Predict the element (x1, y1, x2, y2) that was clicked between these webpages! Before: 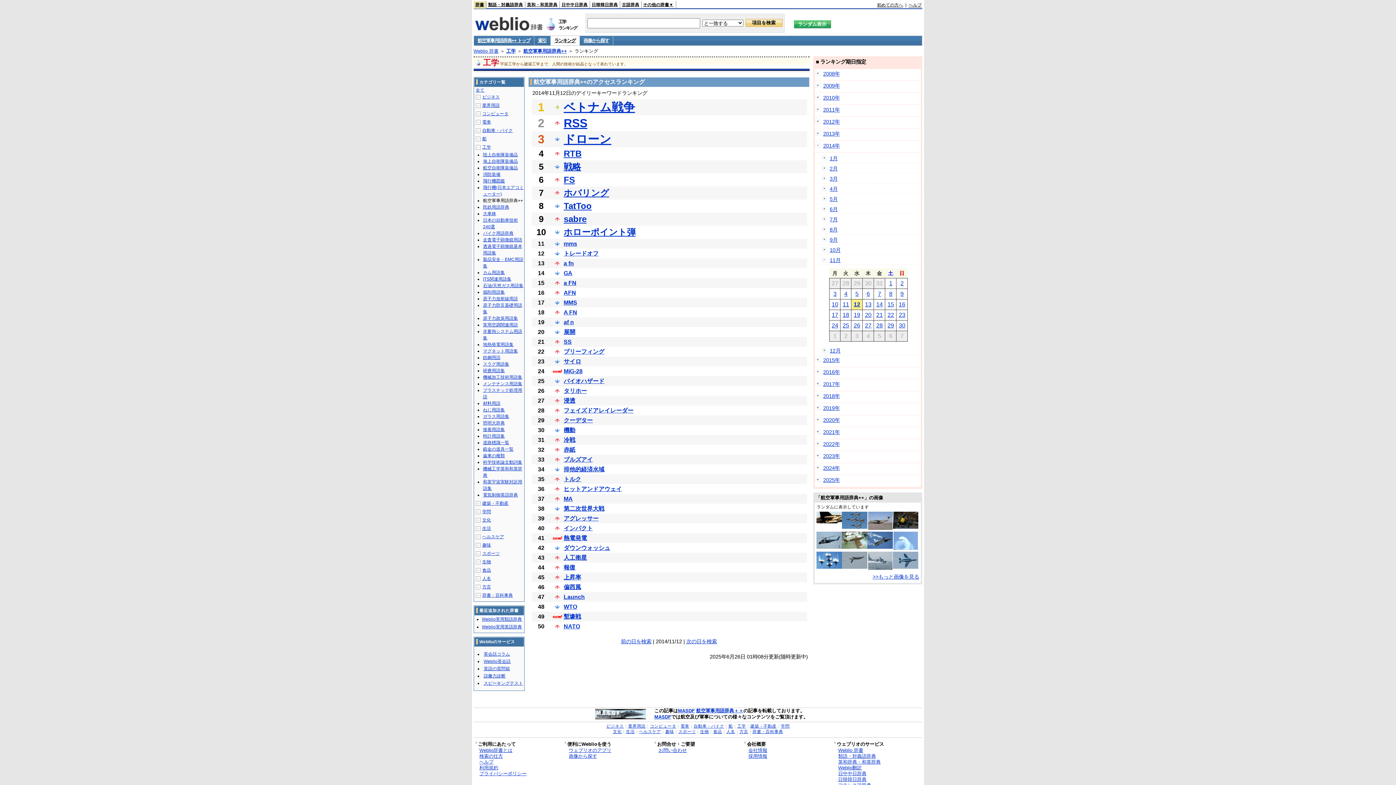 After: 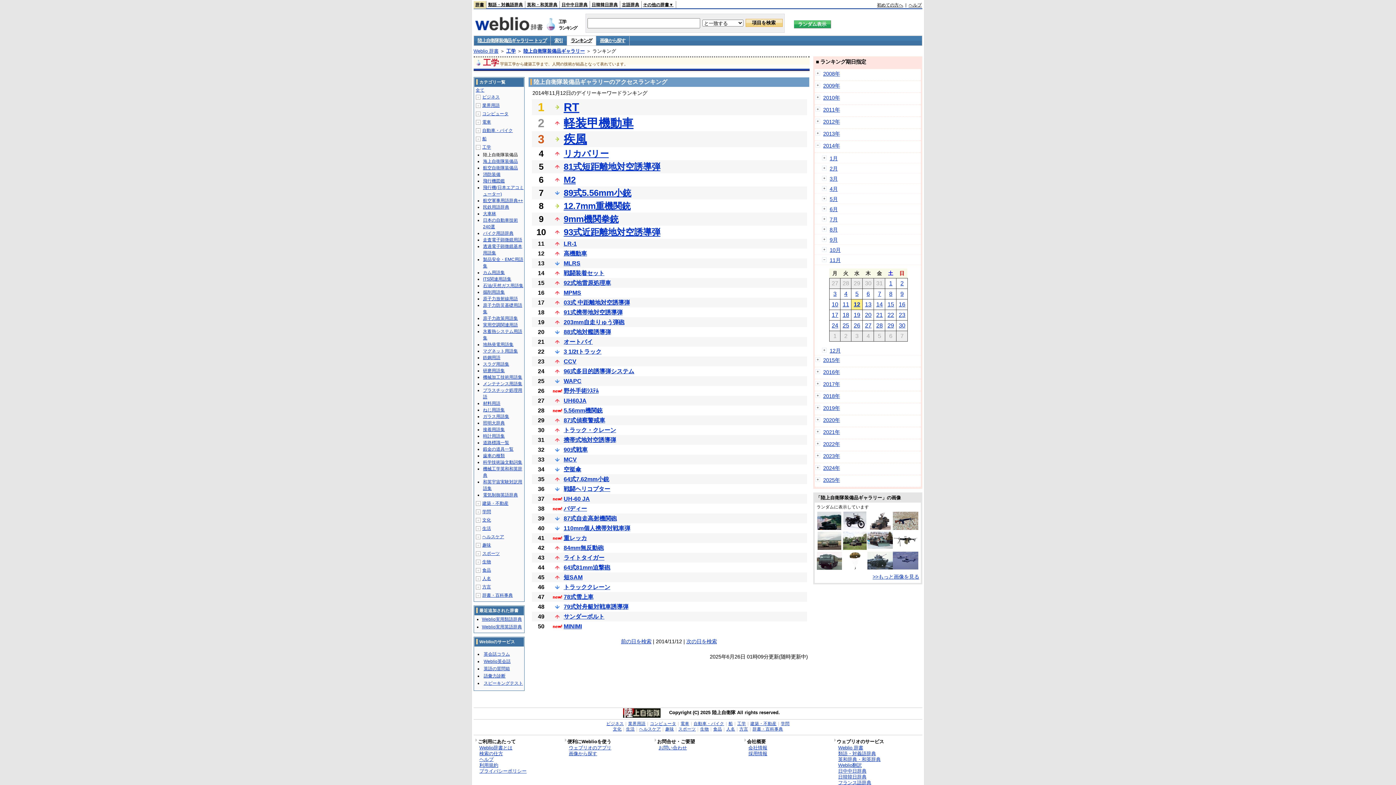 Action: bbox: (483, 152, 518, 157) label: 陸上自衛隊装備品